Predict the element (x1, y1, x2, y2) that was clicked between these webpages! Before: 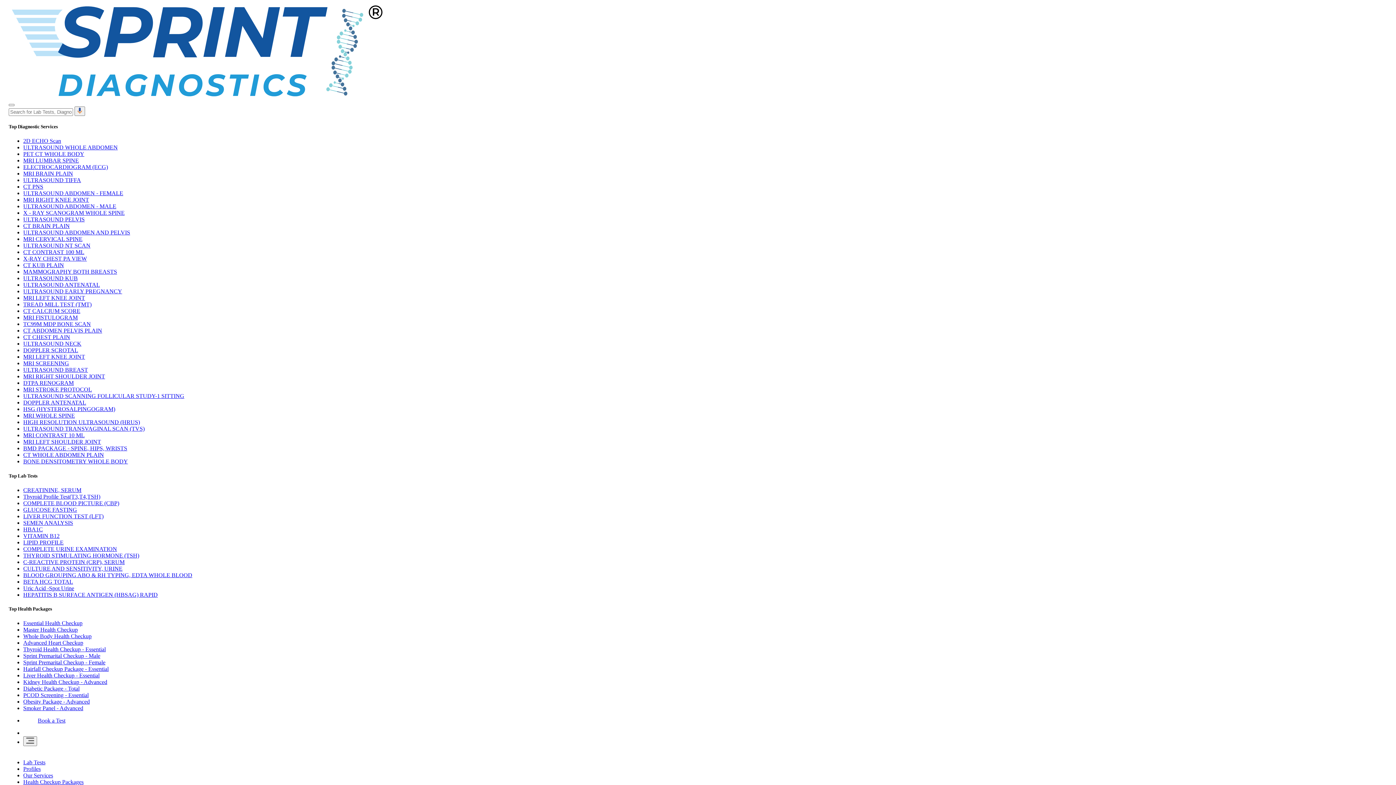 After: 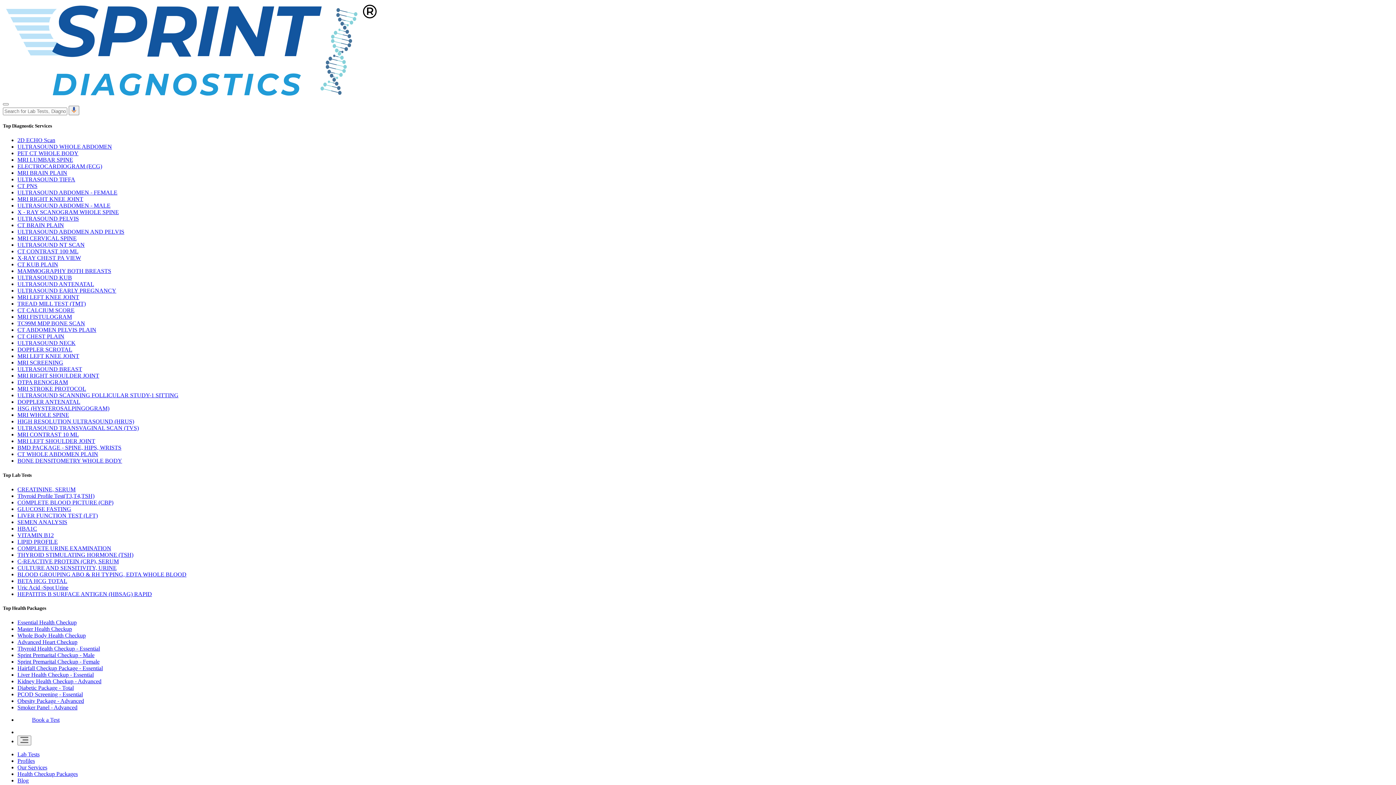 Action: label: MRI STROKE PROTOCOL bbox: (23, 386, 92, 392)